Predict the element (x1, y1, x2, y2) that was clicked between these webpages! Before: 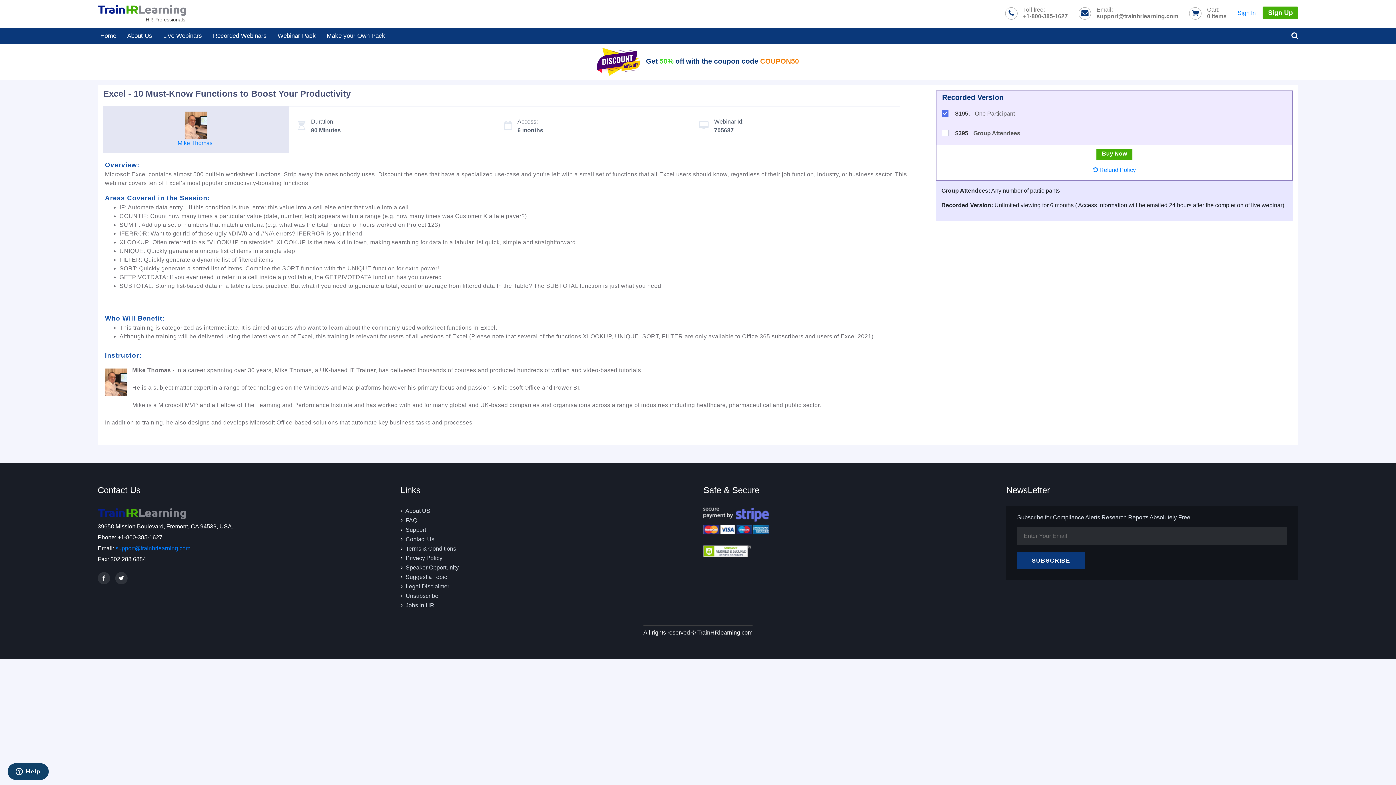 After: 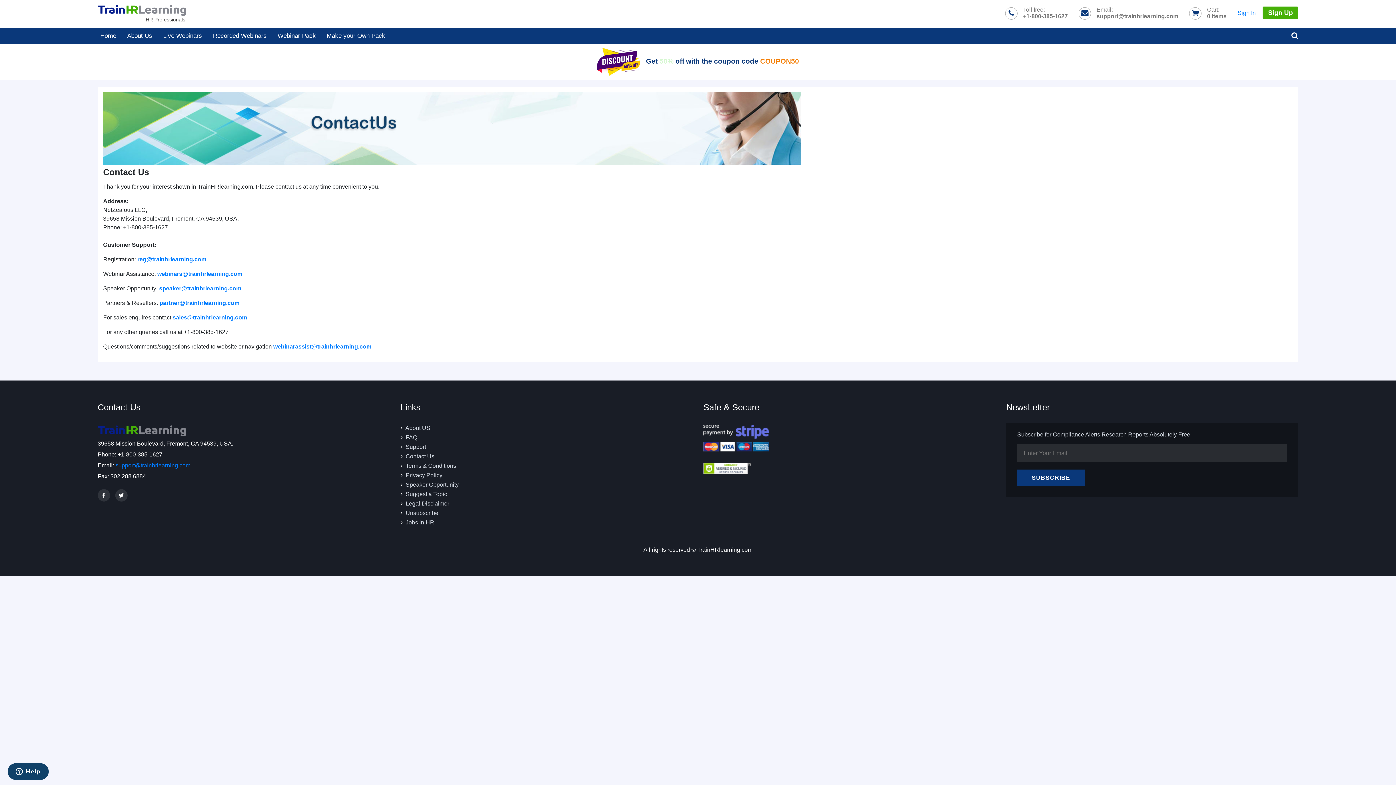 Action: label: Contact Us bbox: (405, 536, 434, 542)